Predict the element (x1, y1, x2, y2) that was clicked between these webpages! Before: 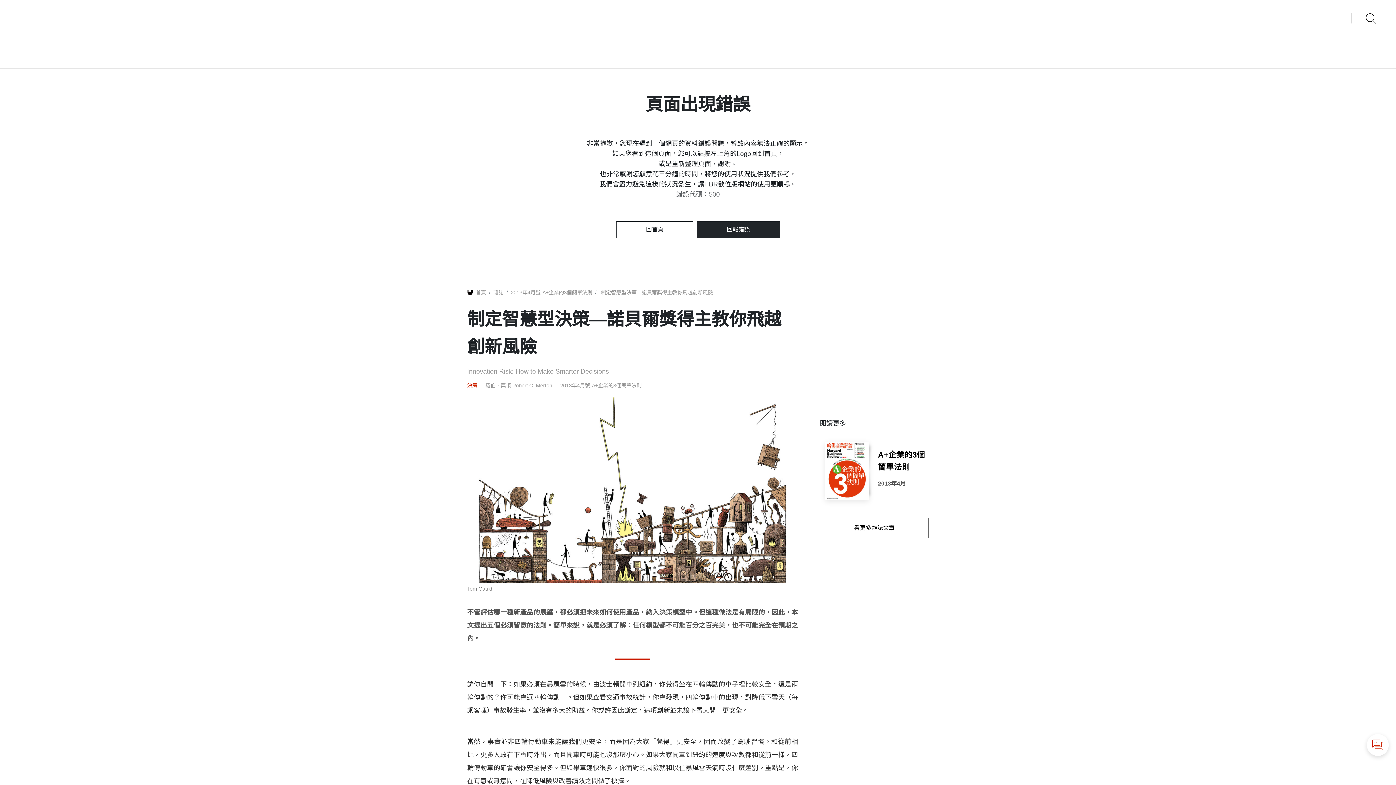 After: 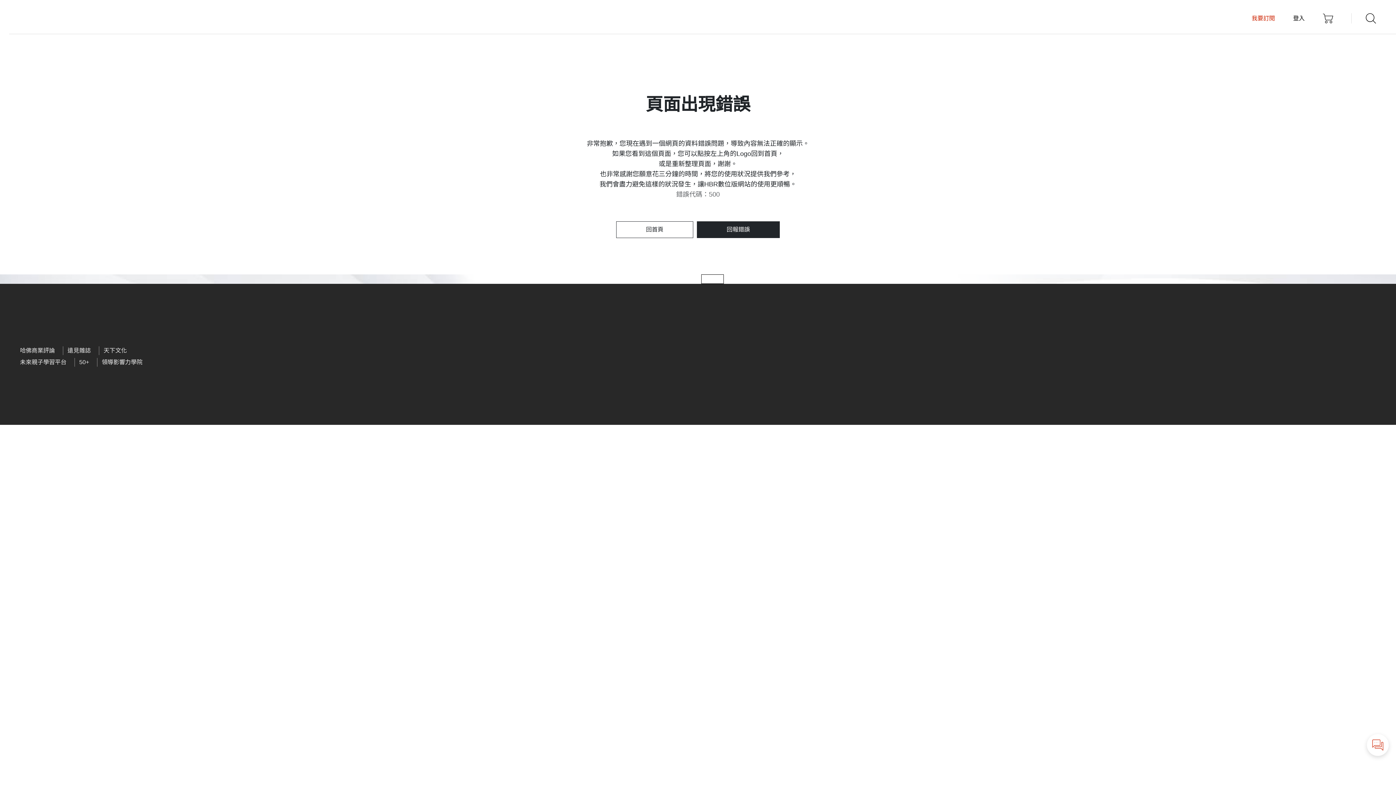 Action: label: 羅伯．莫頓 Robert C. Merton bbox: (485, 382, 552, 389)